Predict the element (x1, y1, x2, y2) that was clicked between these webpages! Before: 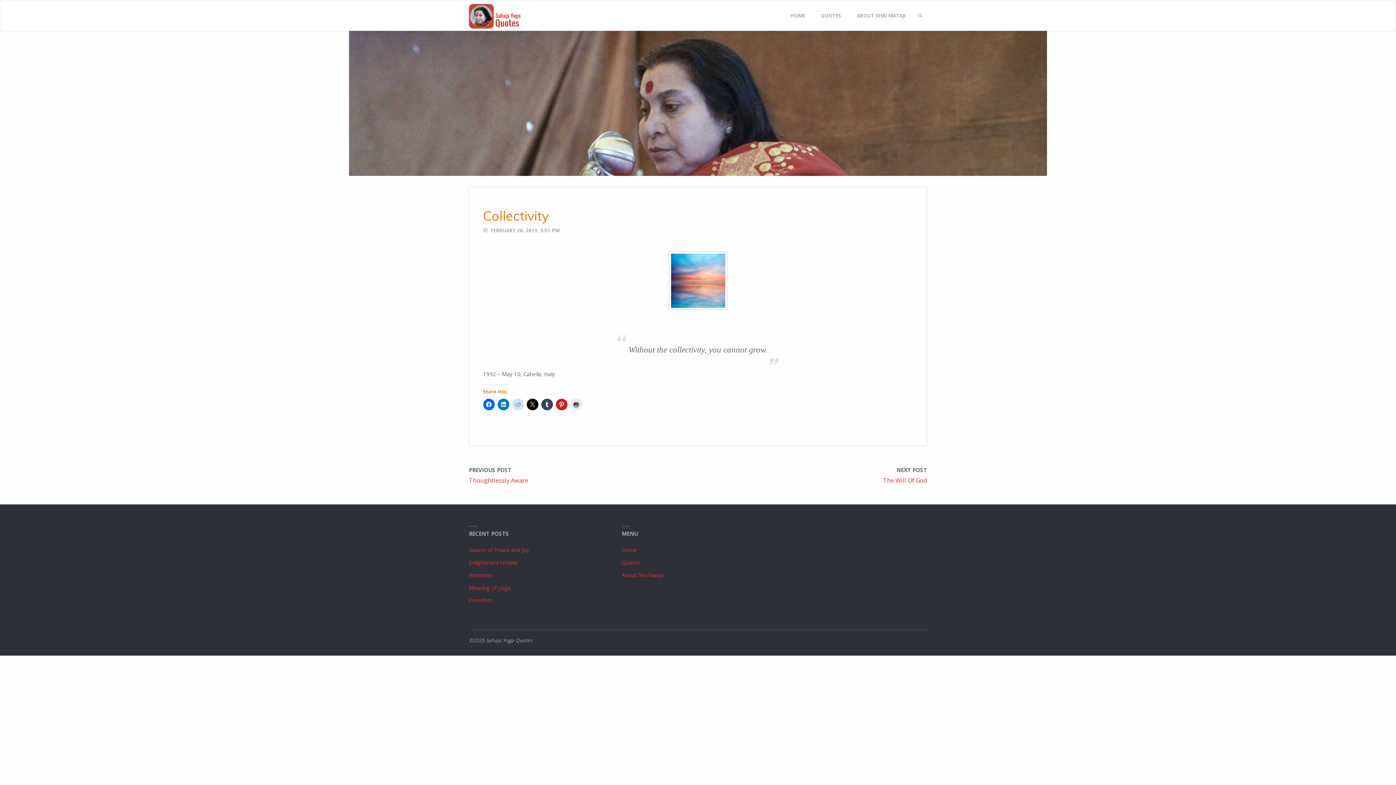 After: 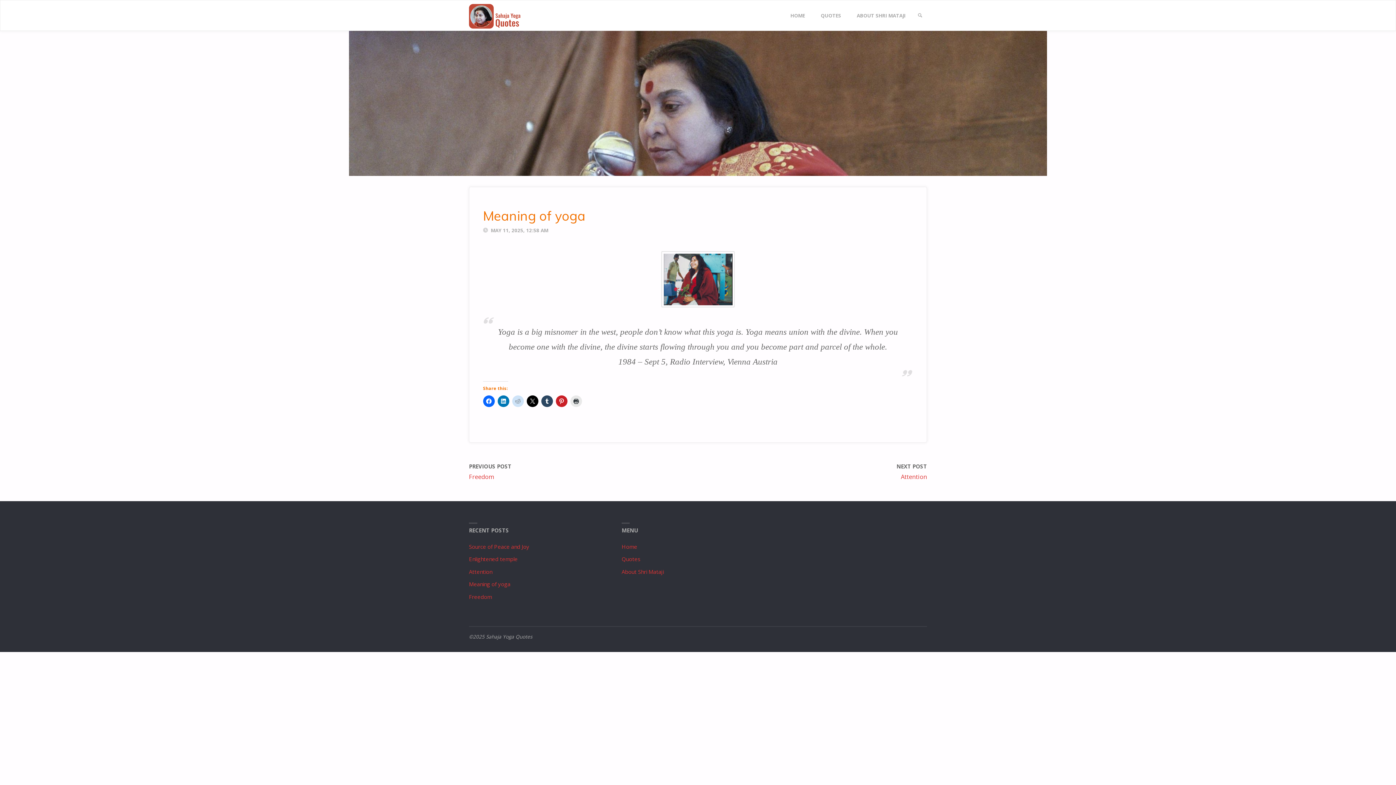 Action: label: Meaning of yoga bbox: (469, 584, 510, 591)